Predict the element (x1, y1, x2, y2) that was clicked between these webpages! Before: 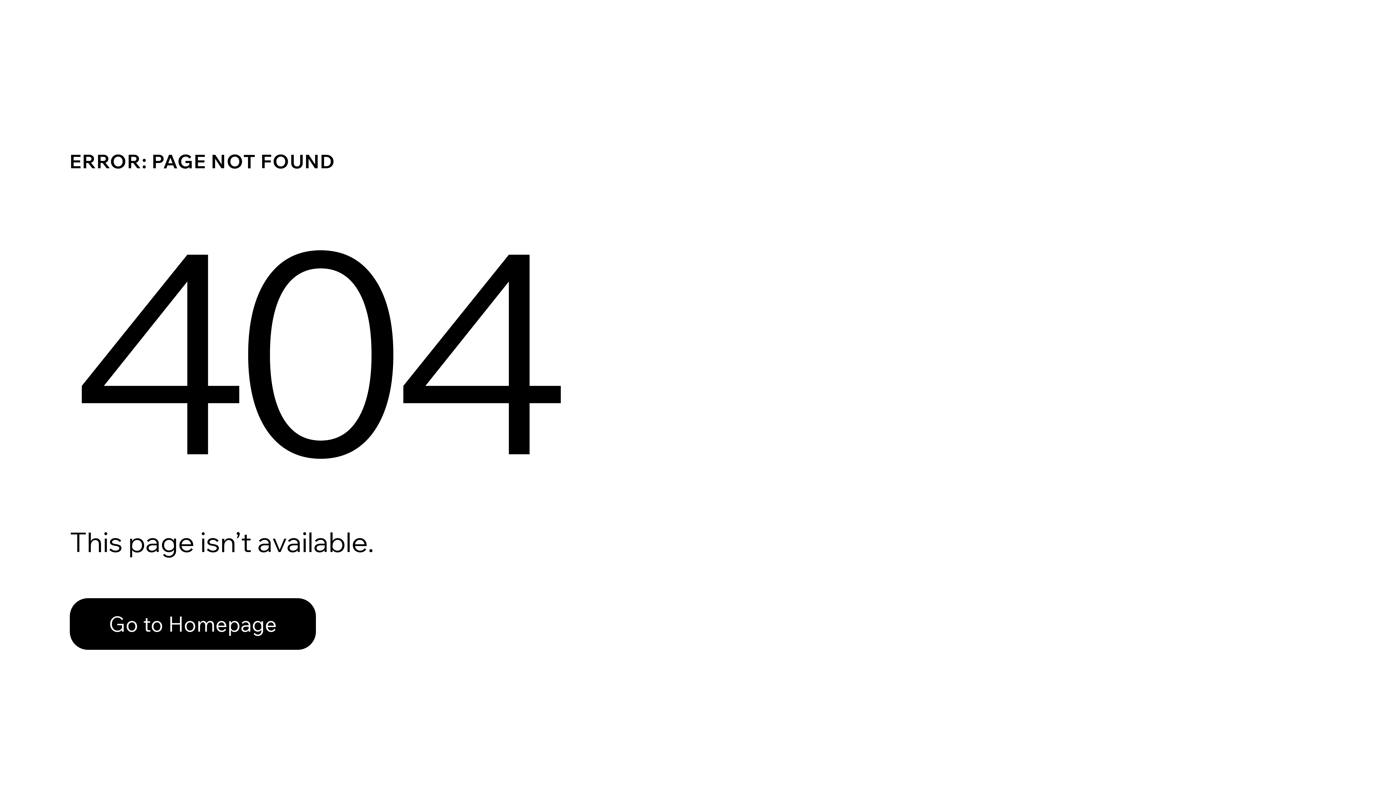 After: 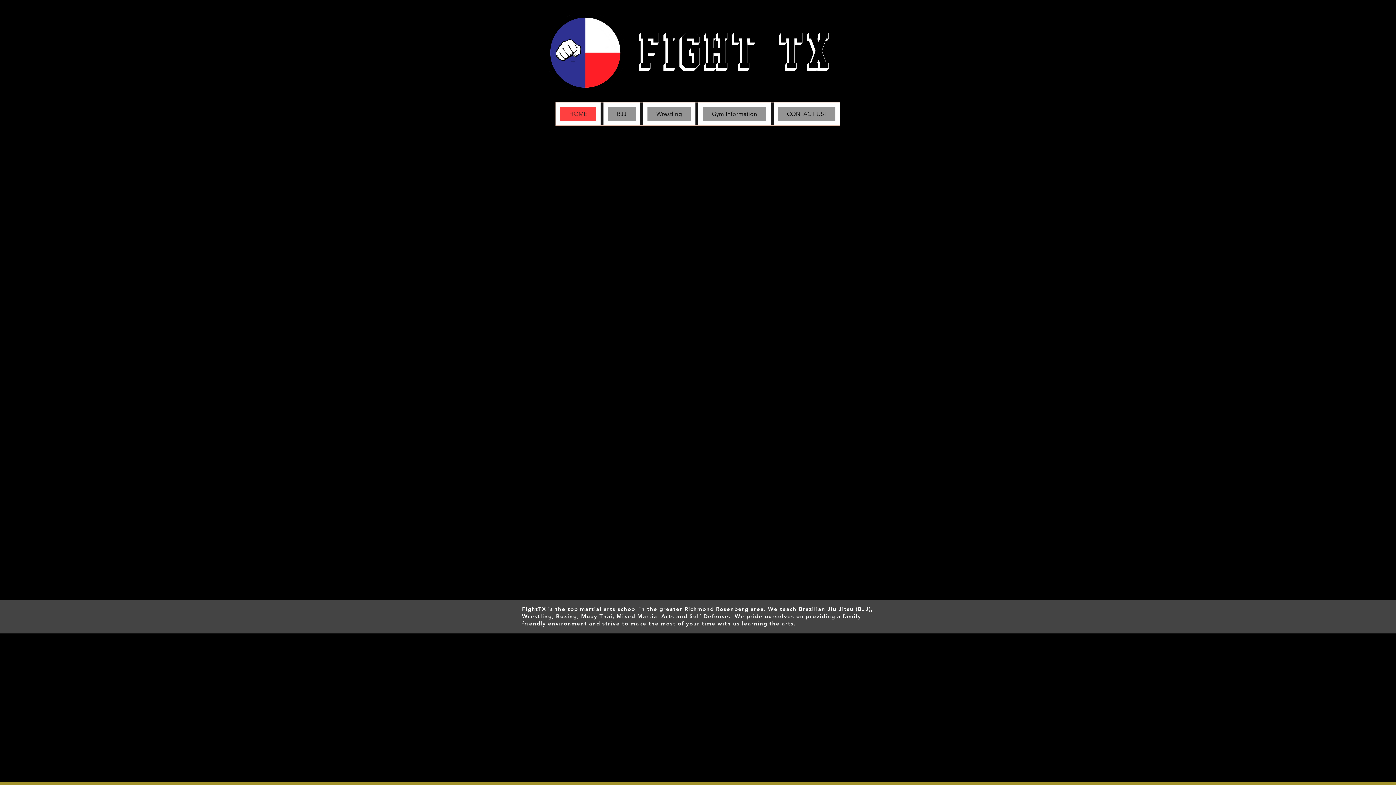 Action: bbox: (69, 598, 316, 650) label: Go to Homepage